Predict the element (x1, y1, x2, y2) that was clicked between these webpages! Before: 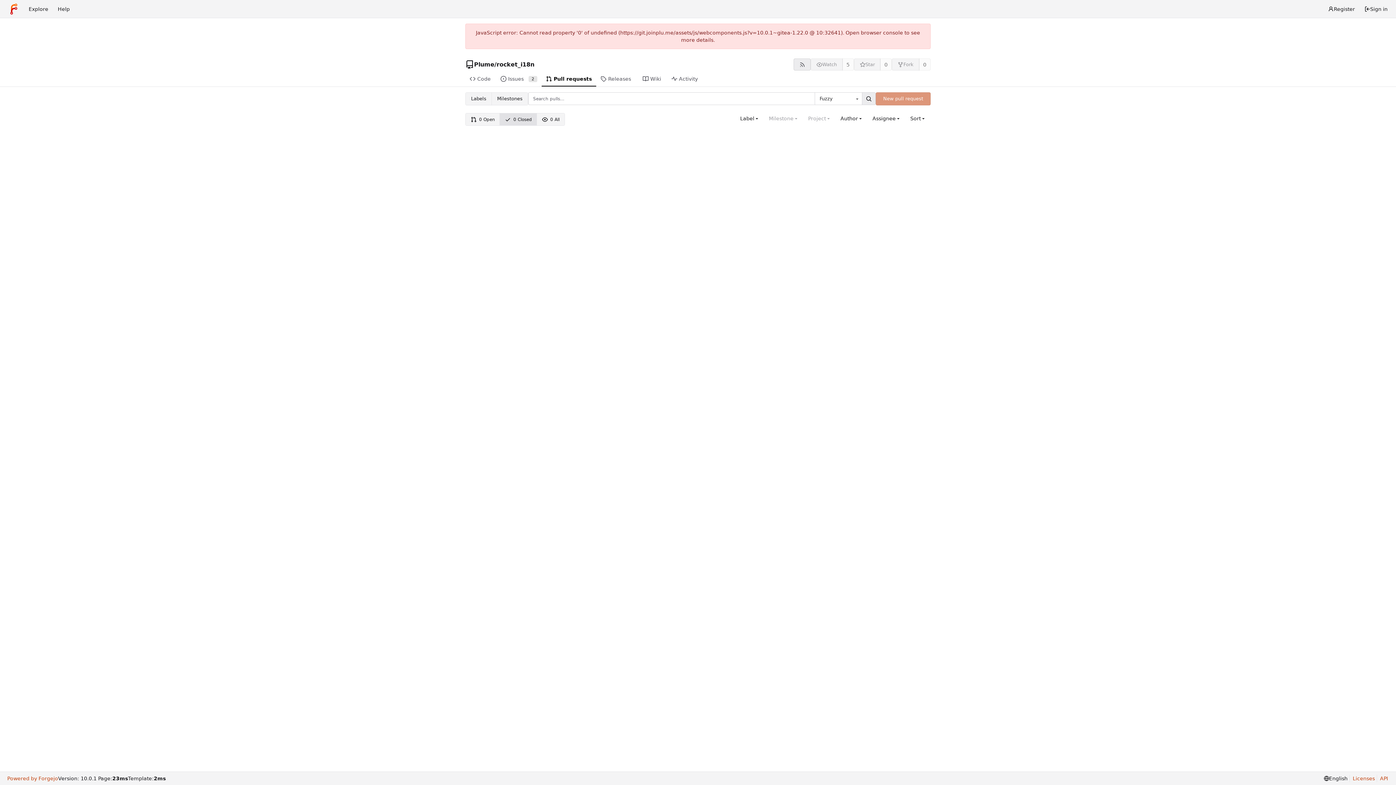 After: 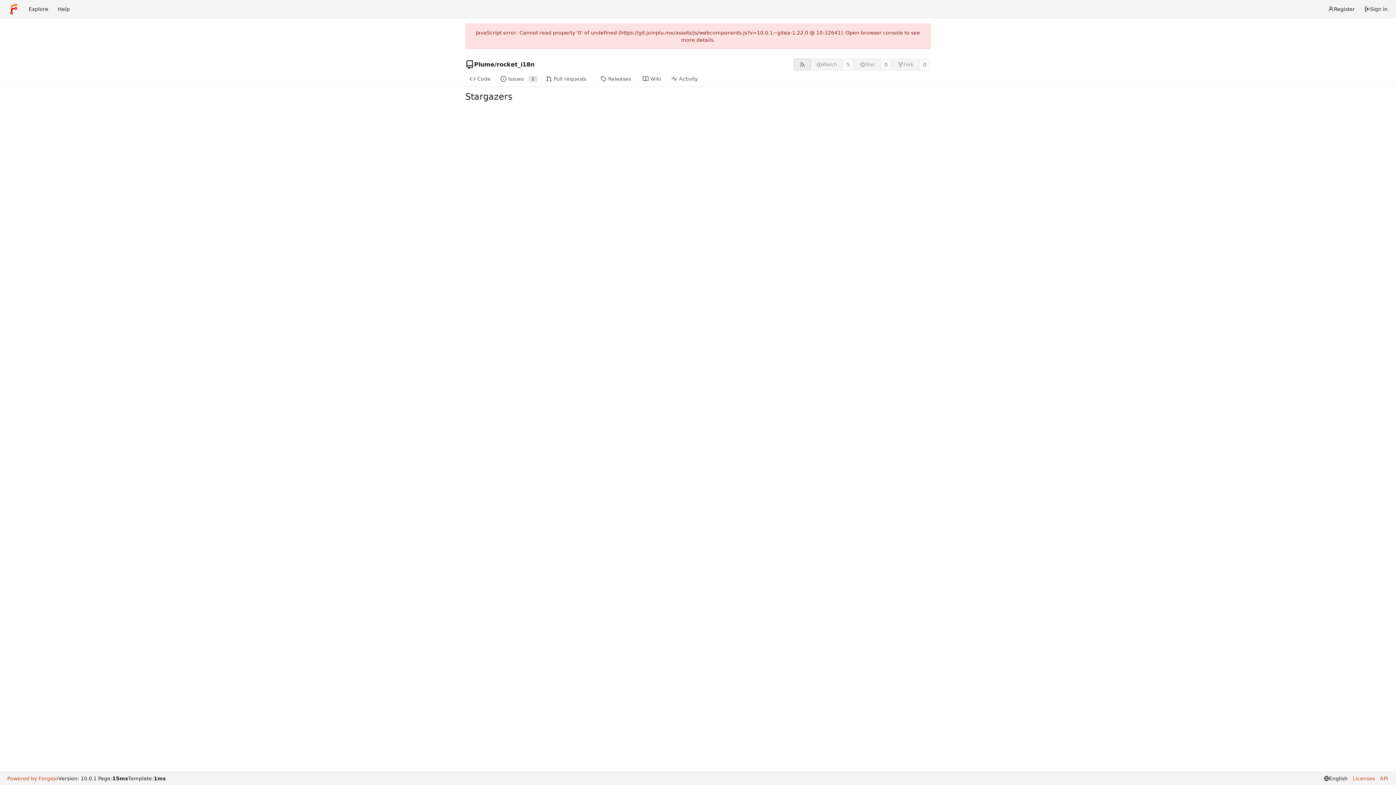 Action: label: 0 bbox: (880, 58, 892, 70)